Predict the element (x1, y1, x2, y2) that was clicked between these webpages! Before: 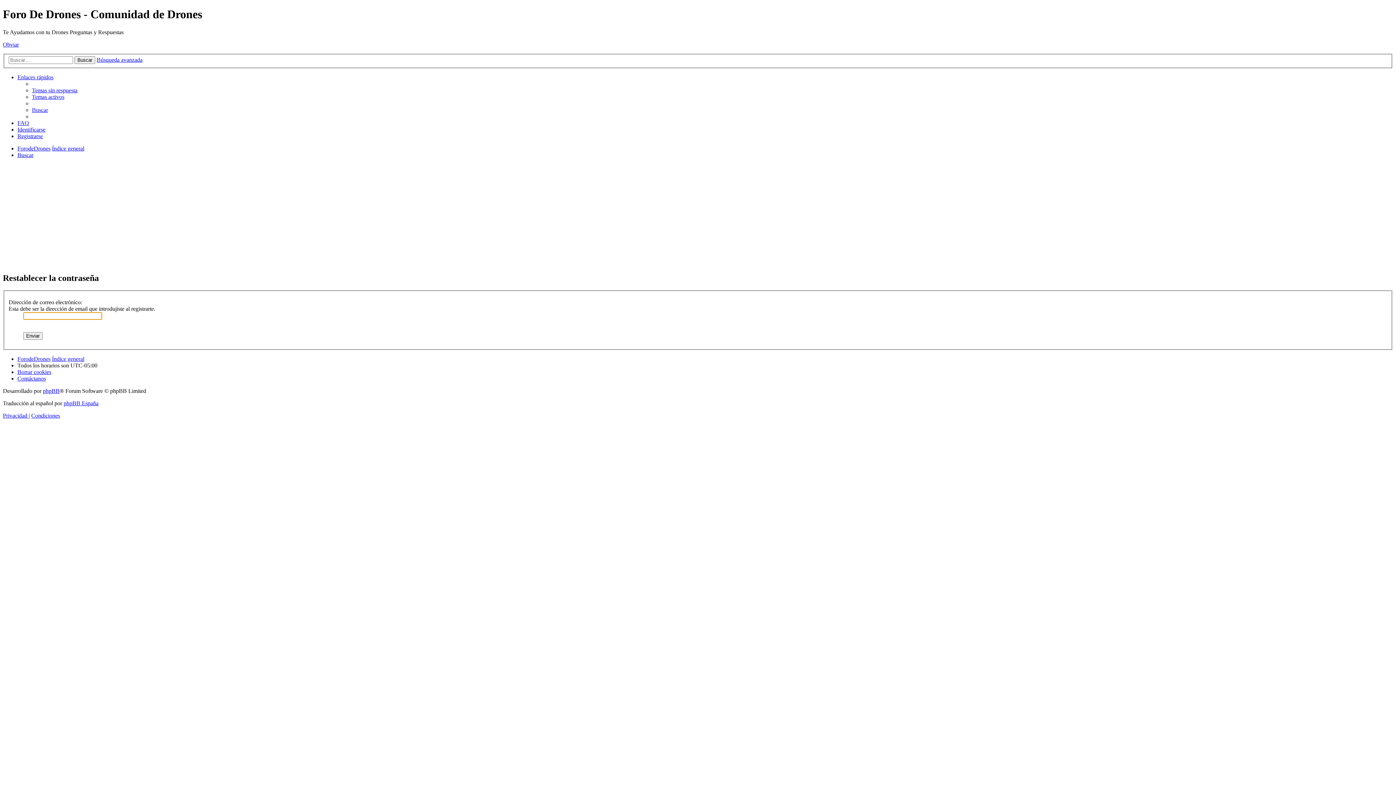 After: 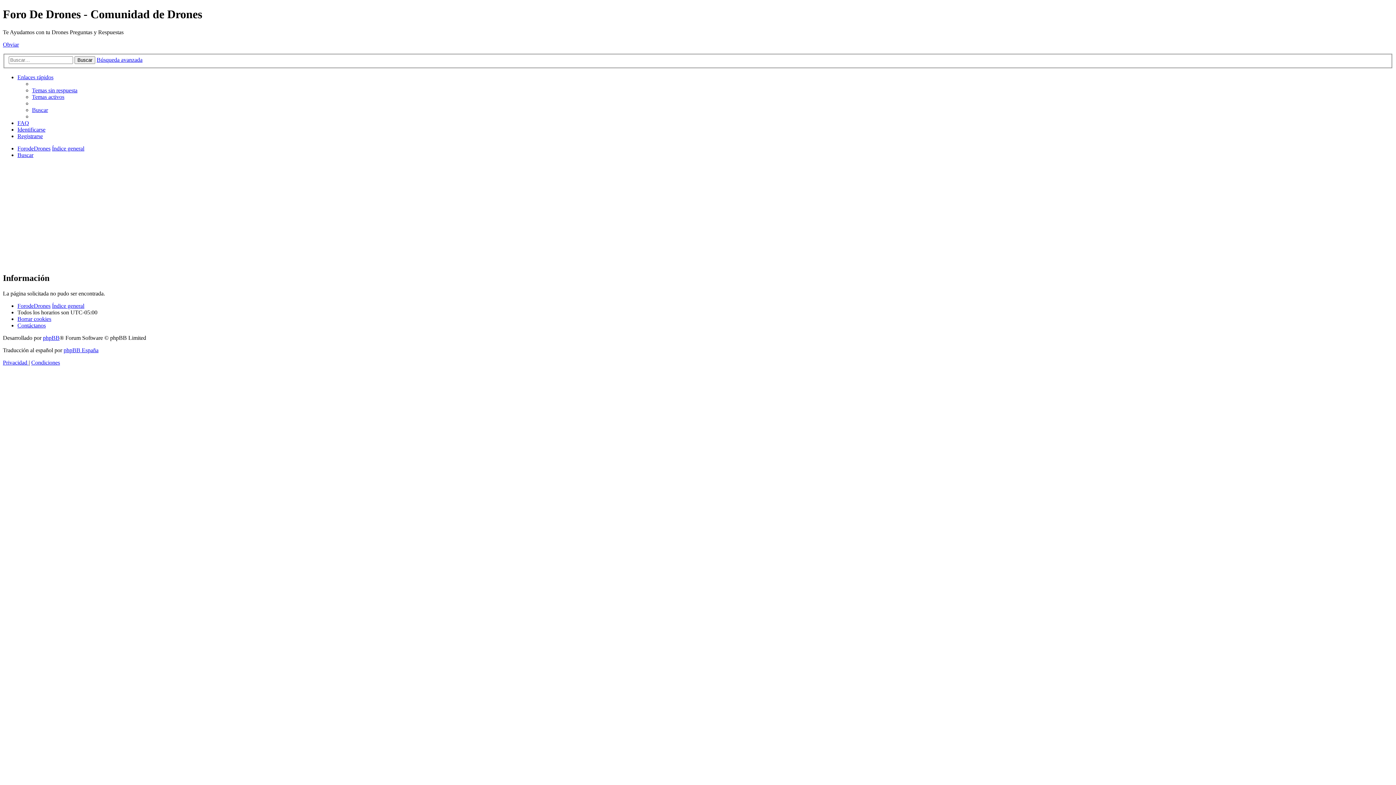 Action: bbox: (32, 87, 77, 93) label: Temas sin respuesta